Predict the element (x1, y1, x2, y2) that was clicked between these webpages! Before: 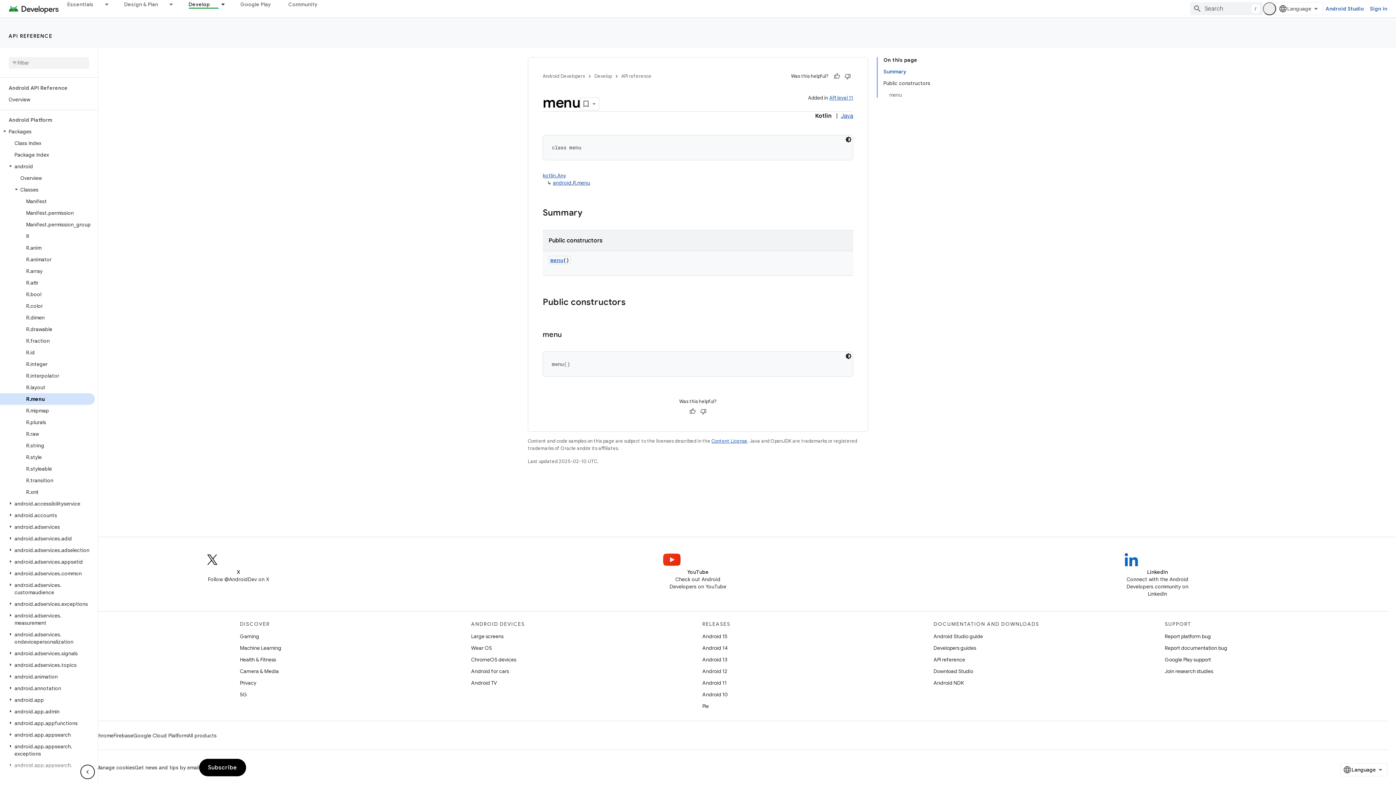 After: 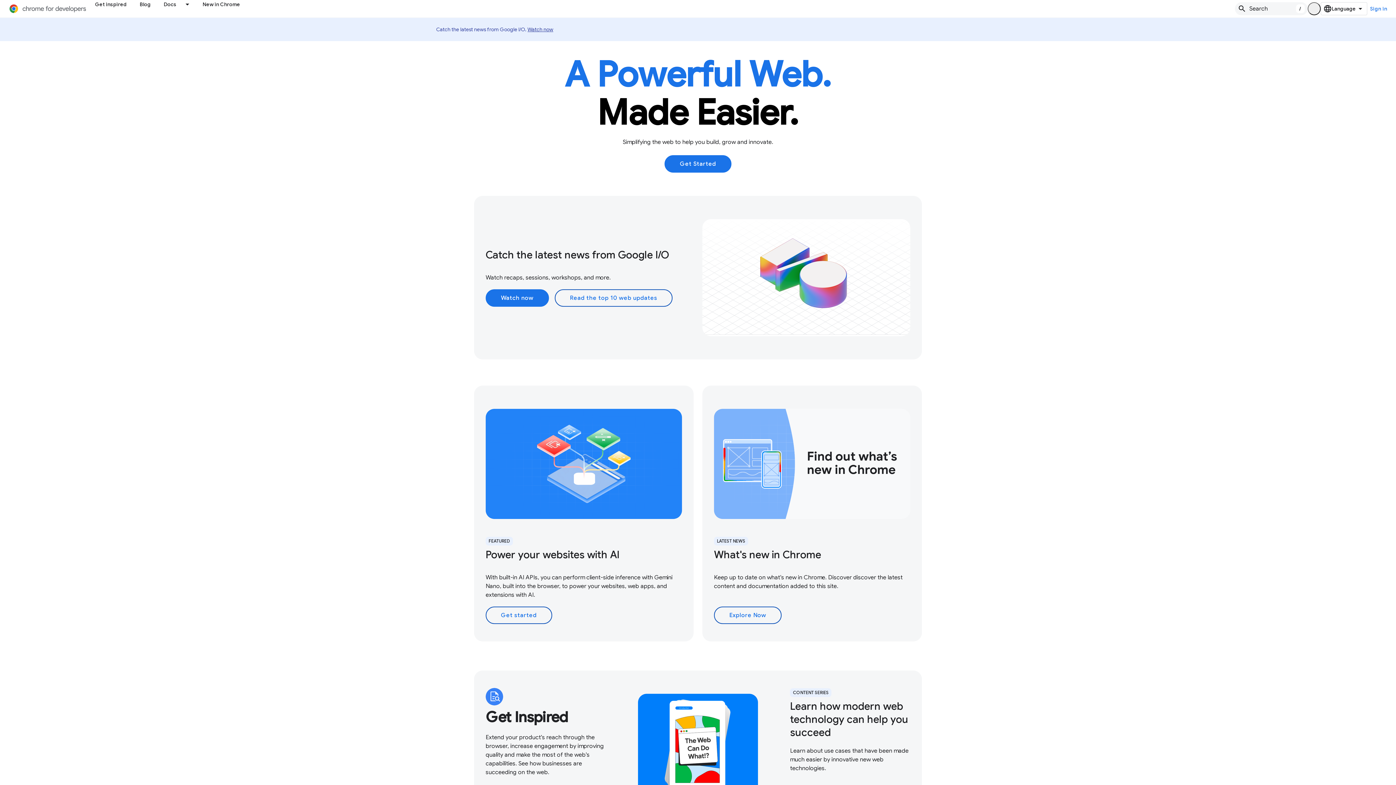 Action: bbox: (94, 730, 113, 741) label: Chrome